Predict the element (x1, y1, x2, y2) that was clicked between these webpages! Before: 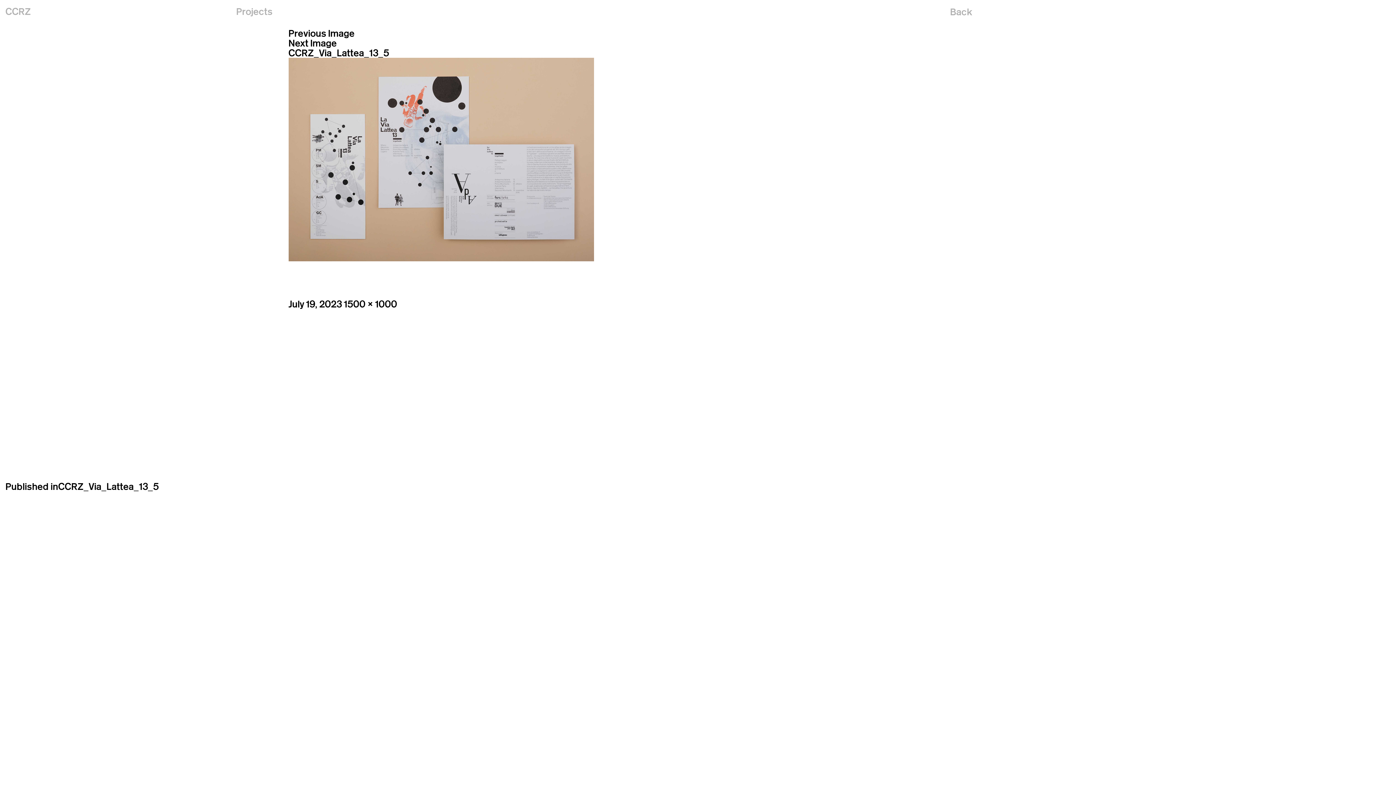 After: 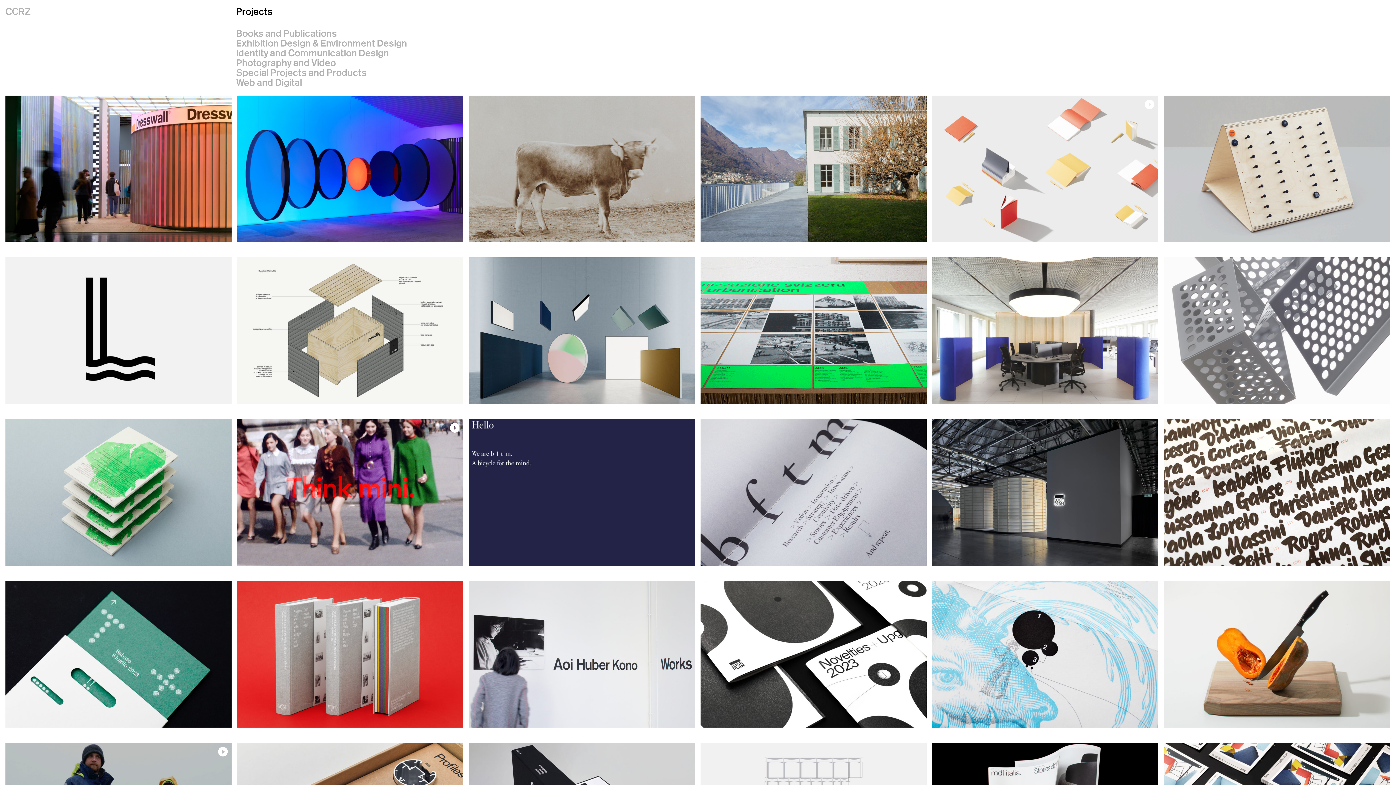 Action: bbox: (236, 5, 272, 17) label: Projects